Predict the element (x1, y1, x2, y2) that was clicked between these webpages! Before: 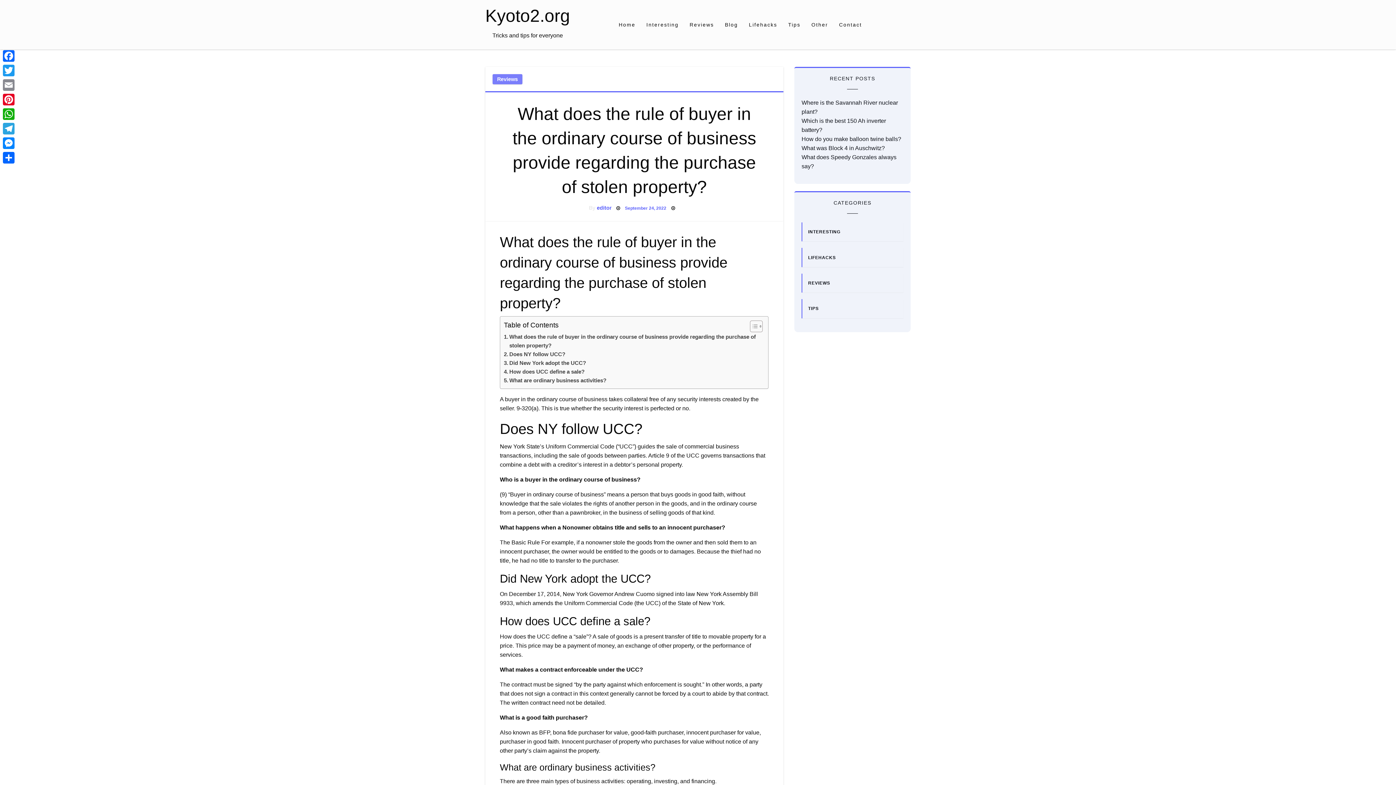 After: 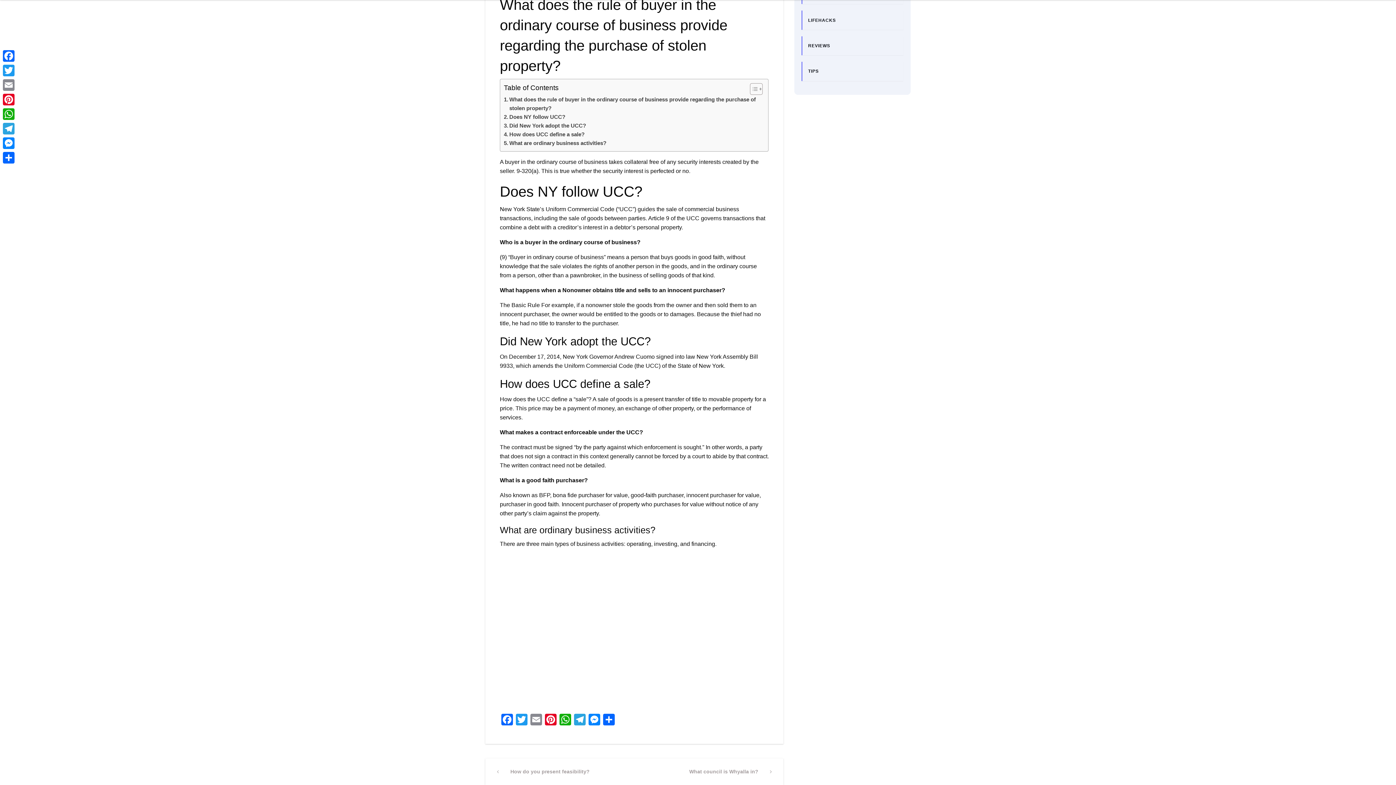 Action: bbox: (504, 332, 761, 350) label: What does the rule of buyer in the ordinary course of business provide regarding the purchase of stolen property?